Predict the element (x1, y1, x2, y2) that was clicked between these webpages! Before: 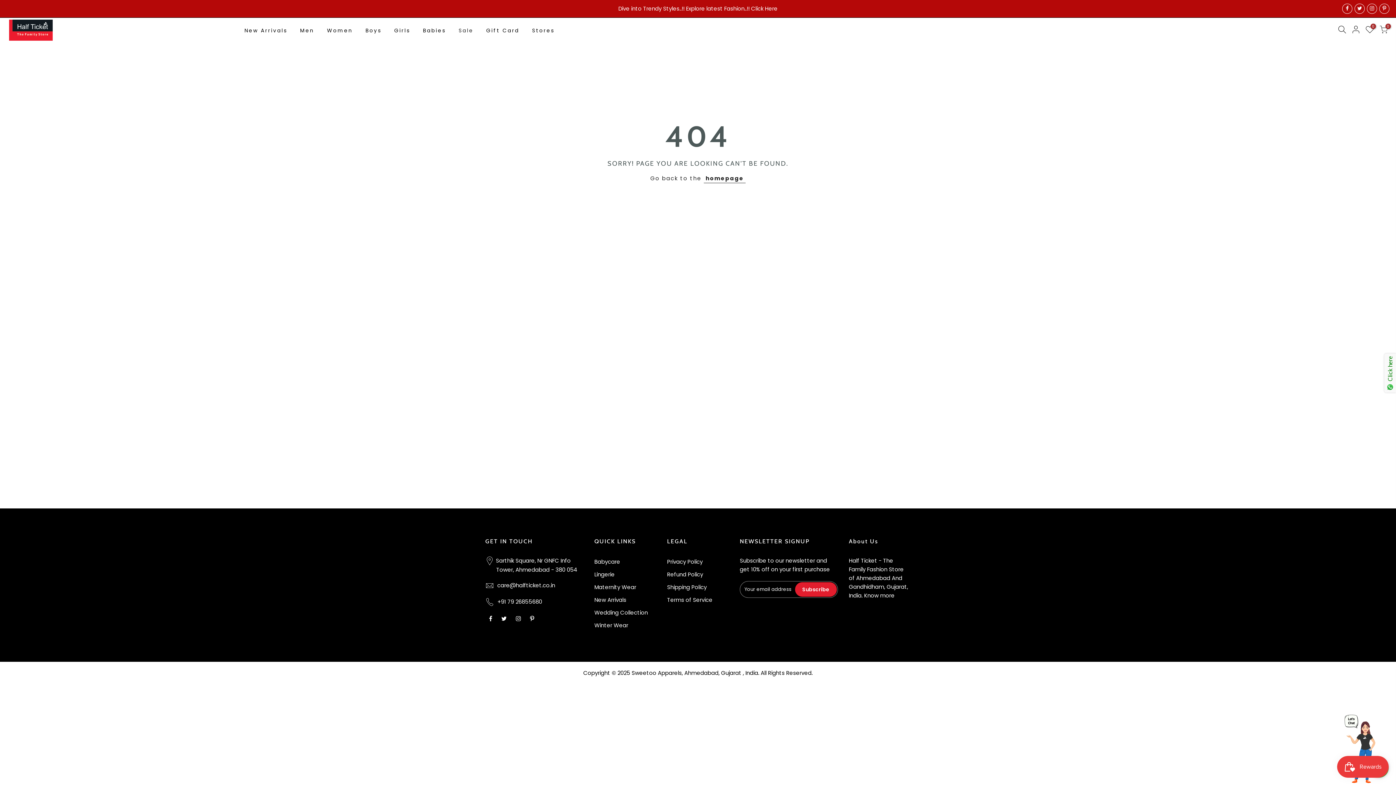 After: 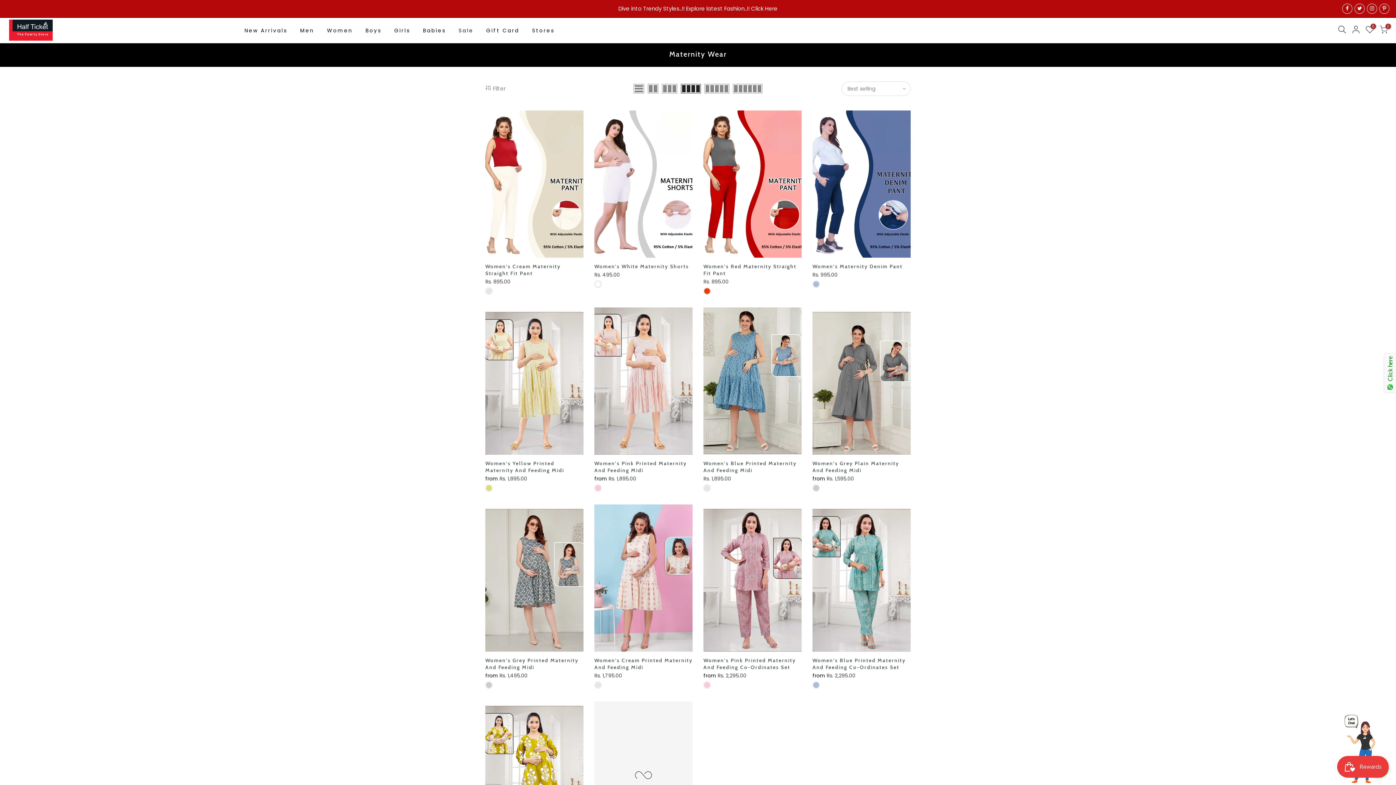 Action: bbox: (594, 583, 636, 591) label: Maternity Wear